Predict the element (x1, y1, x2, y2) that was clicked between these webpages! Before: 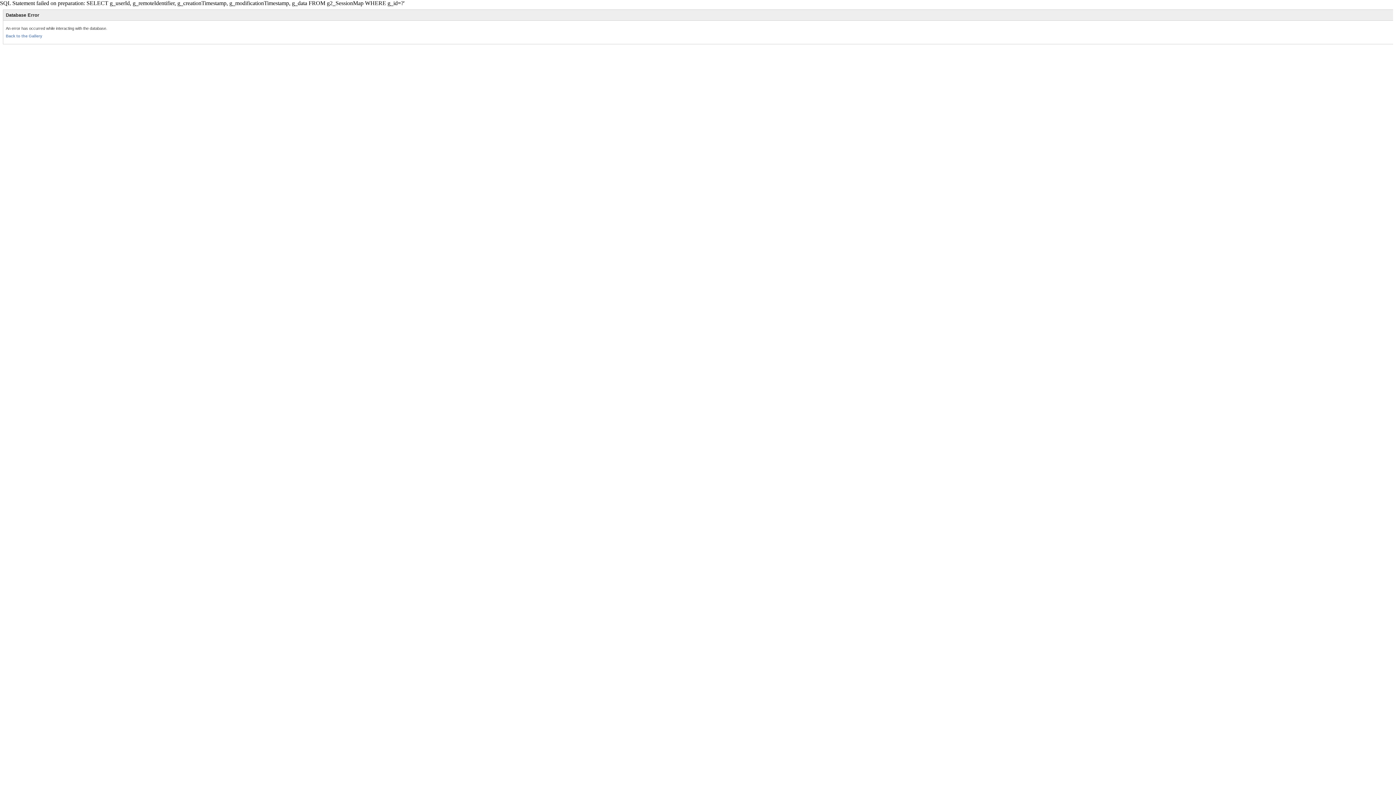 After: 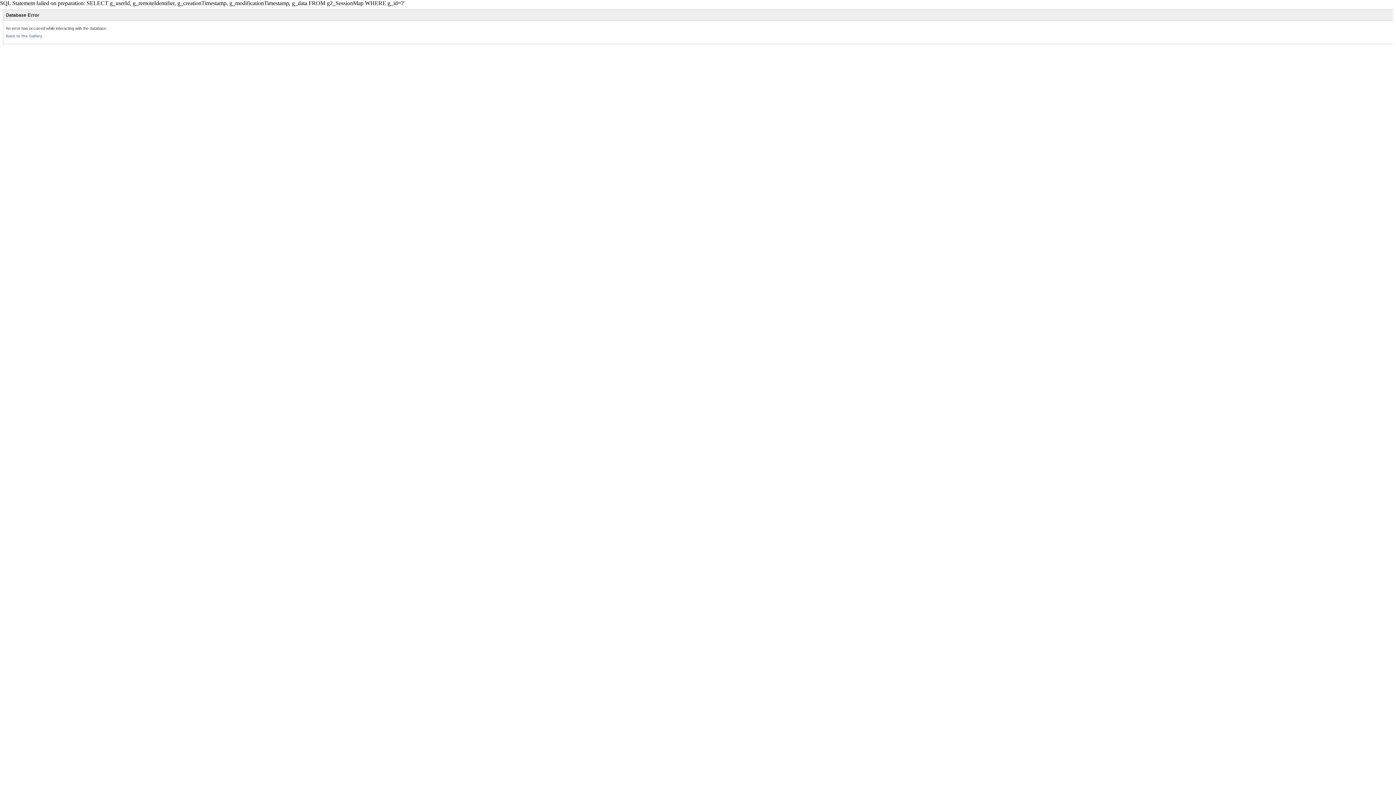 Action: label: Back to the Gallery bbox: (5, 33, 42, 38)